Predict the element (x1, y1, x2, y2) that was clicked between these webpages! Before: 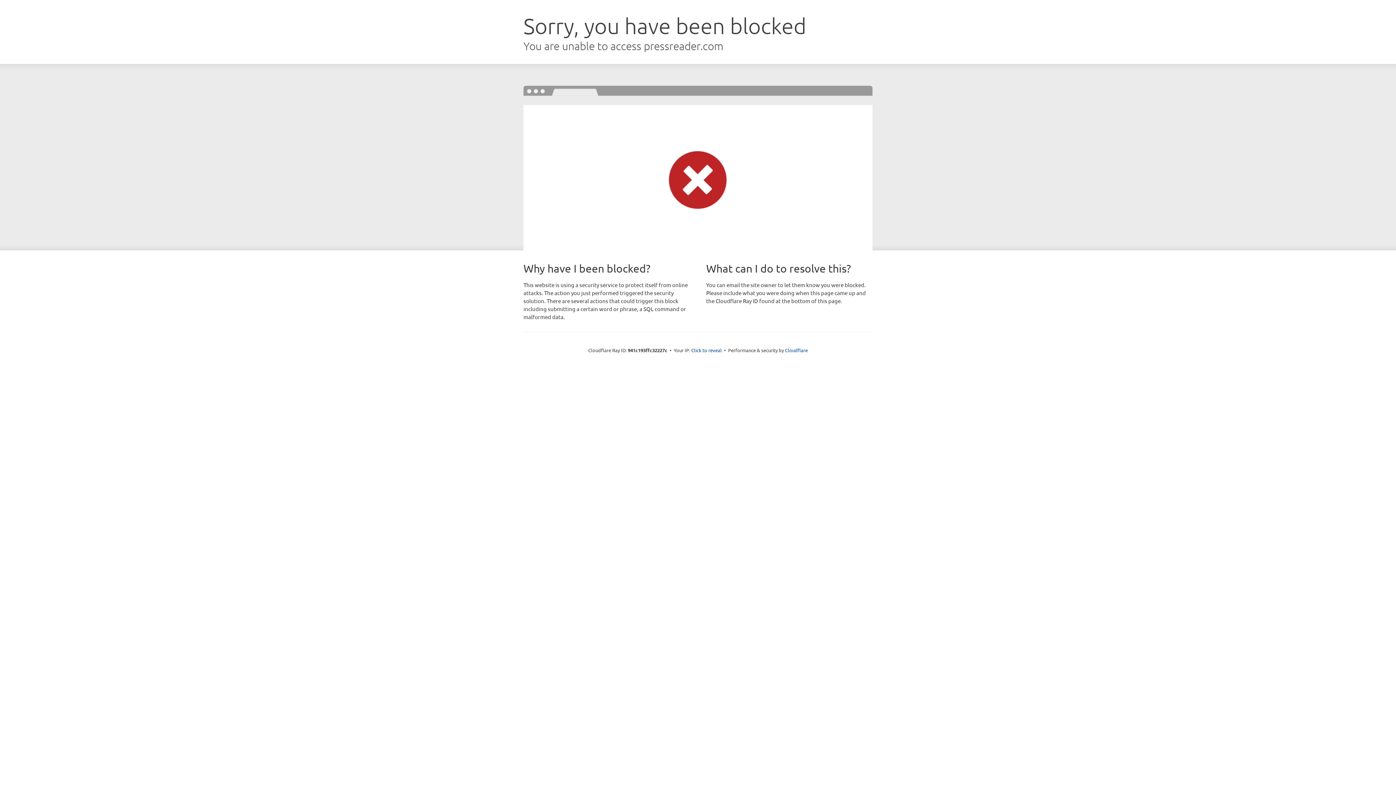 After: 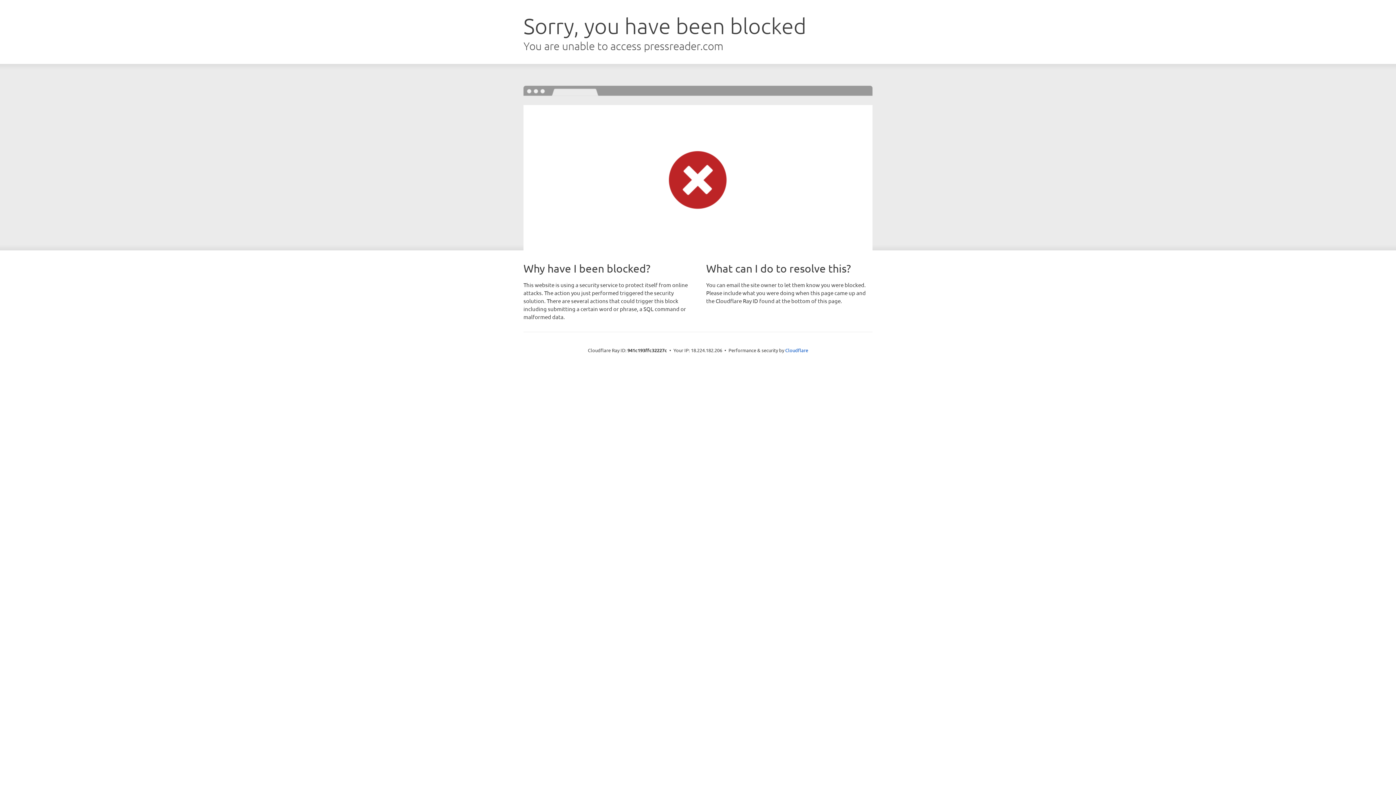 Action: bbox: (691, 346, 722, 353) label: Click to reveal